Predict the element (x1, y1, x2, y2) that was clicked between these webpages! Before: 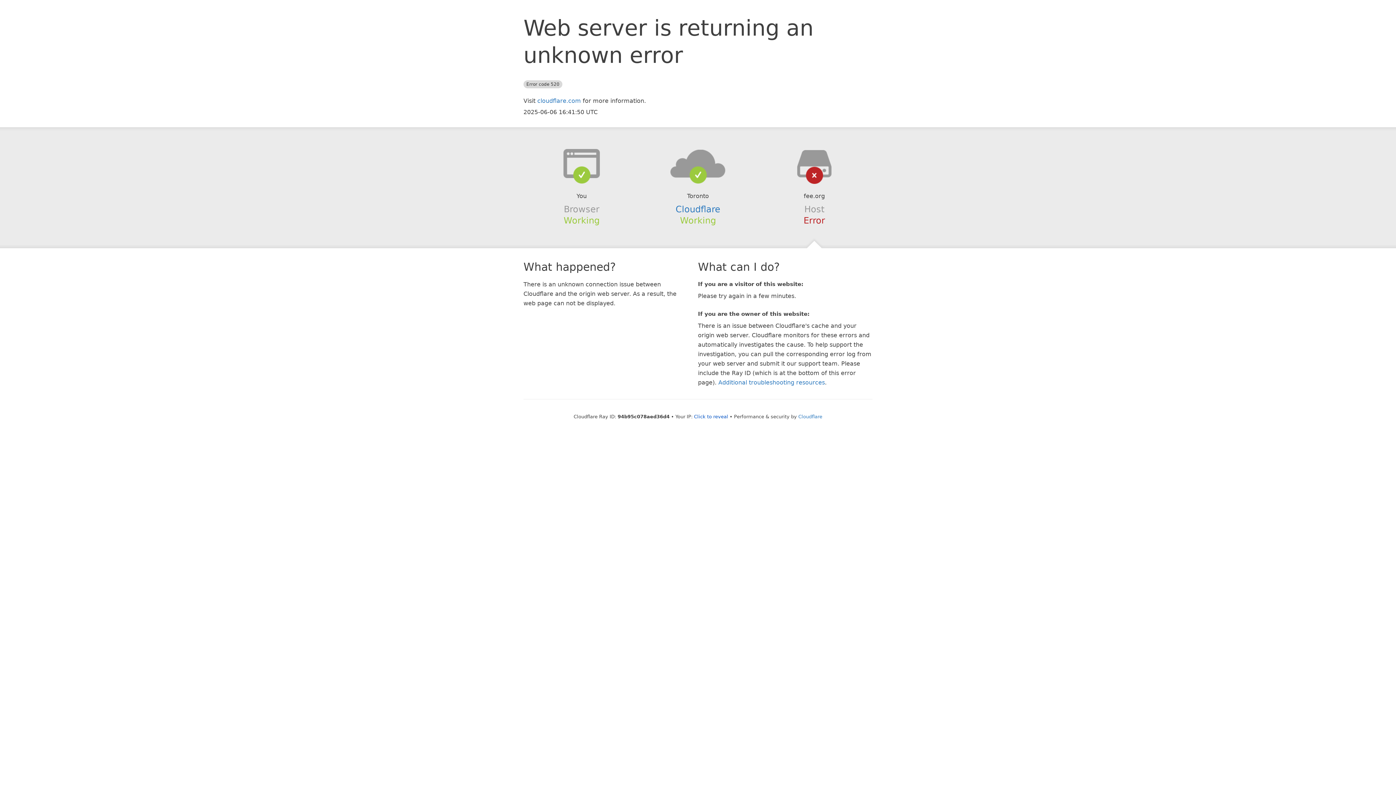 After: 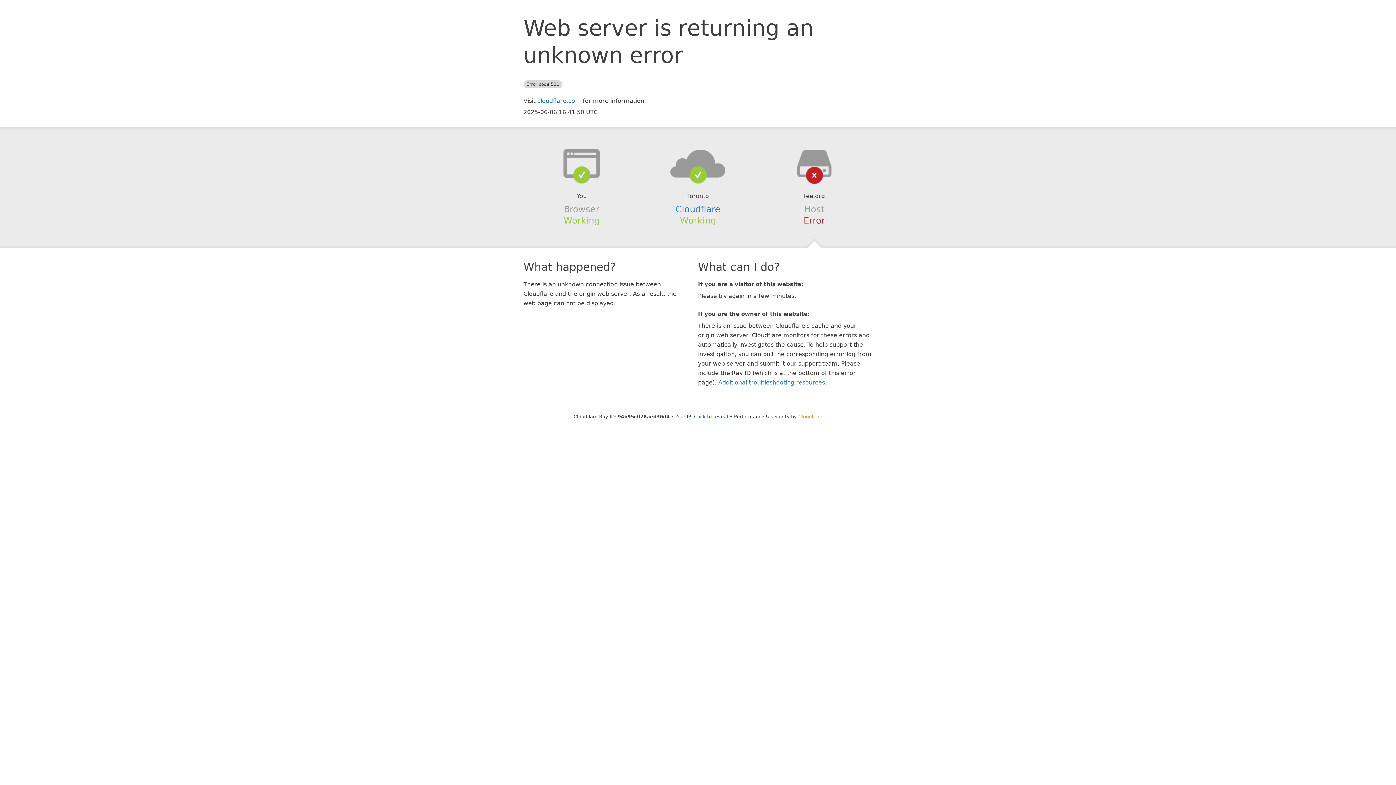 Action: bbox: (798, 414, 822, 419) label: Cloudflare